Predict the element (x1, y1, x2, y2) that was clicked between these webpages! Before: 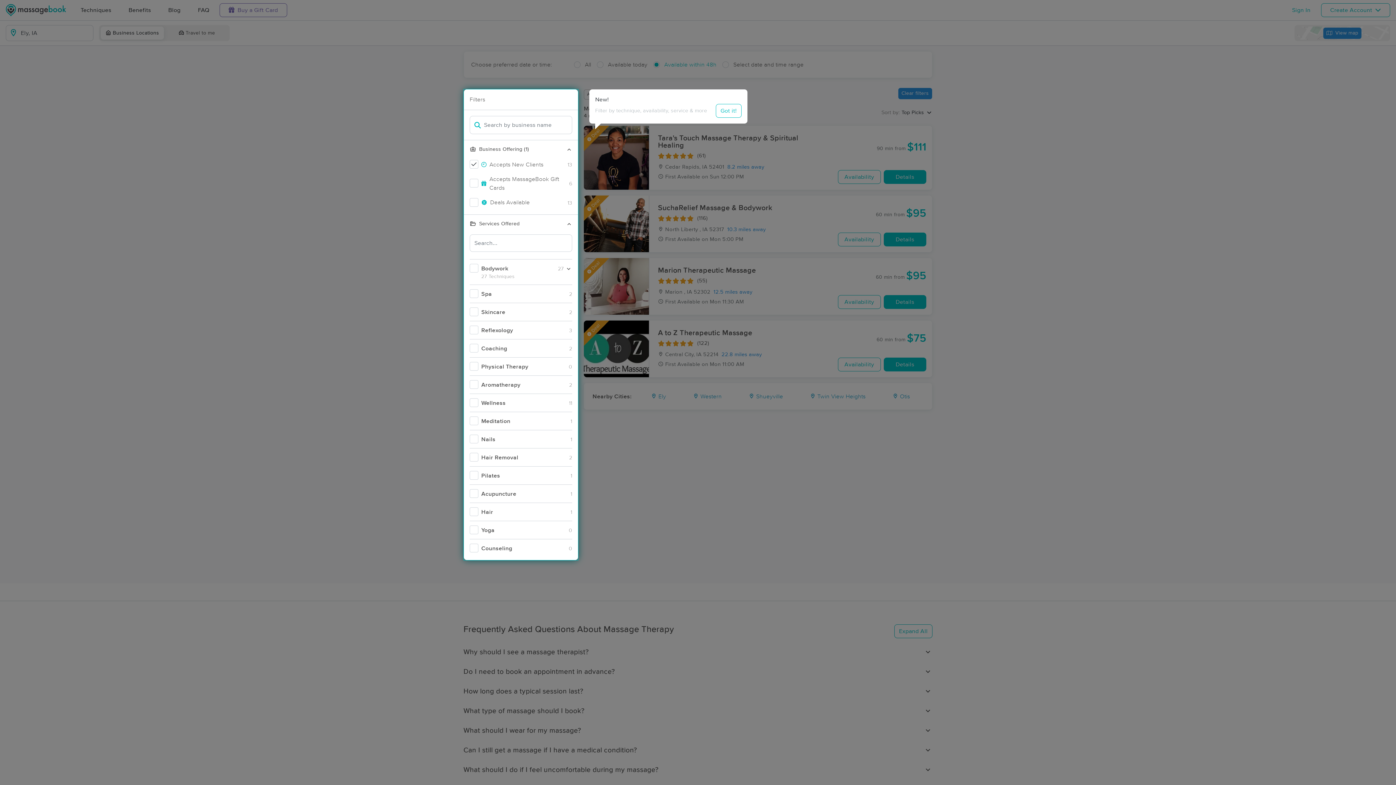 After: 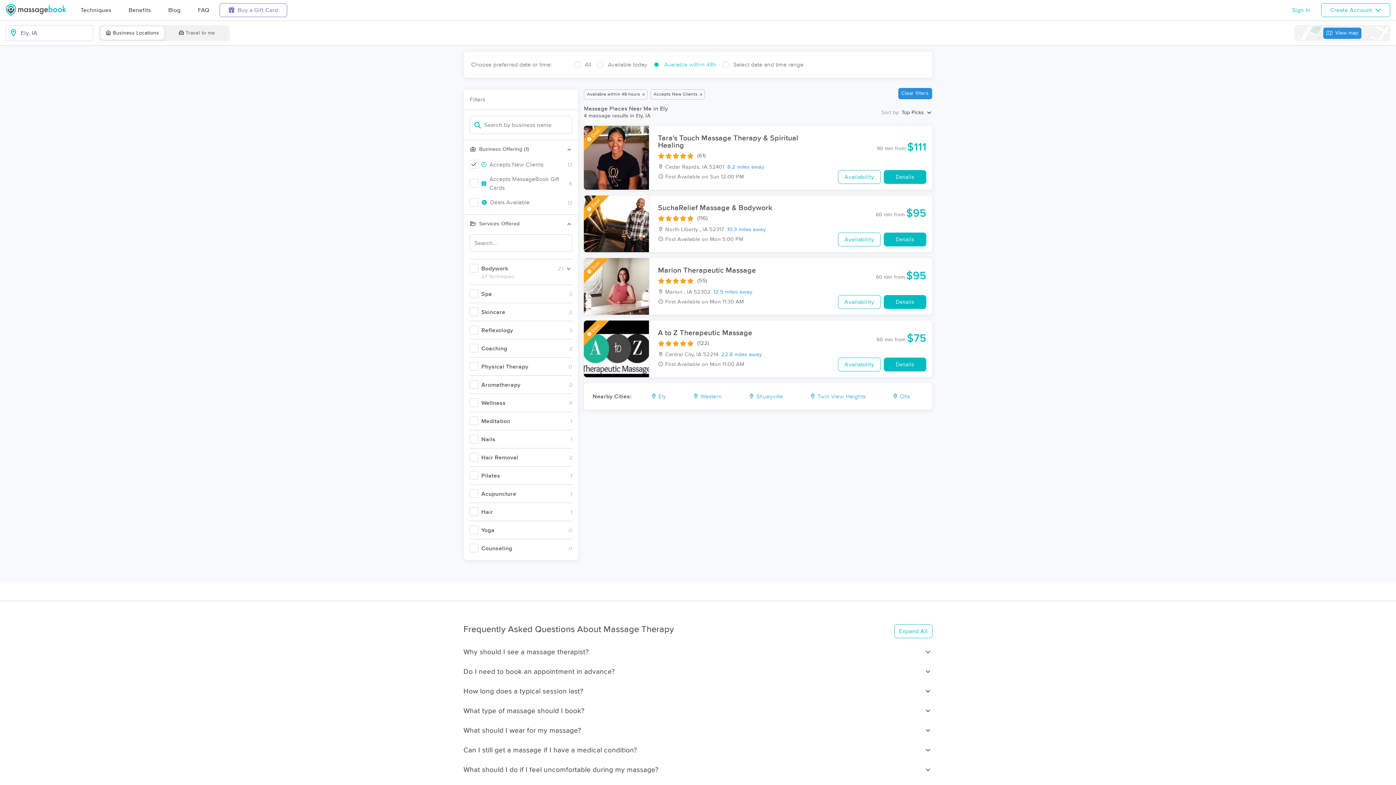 Action: label: Got it! bbox: (716, 104, 741, 117)